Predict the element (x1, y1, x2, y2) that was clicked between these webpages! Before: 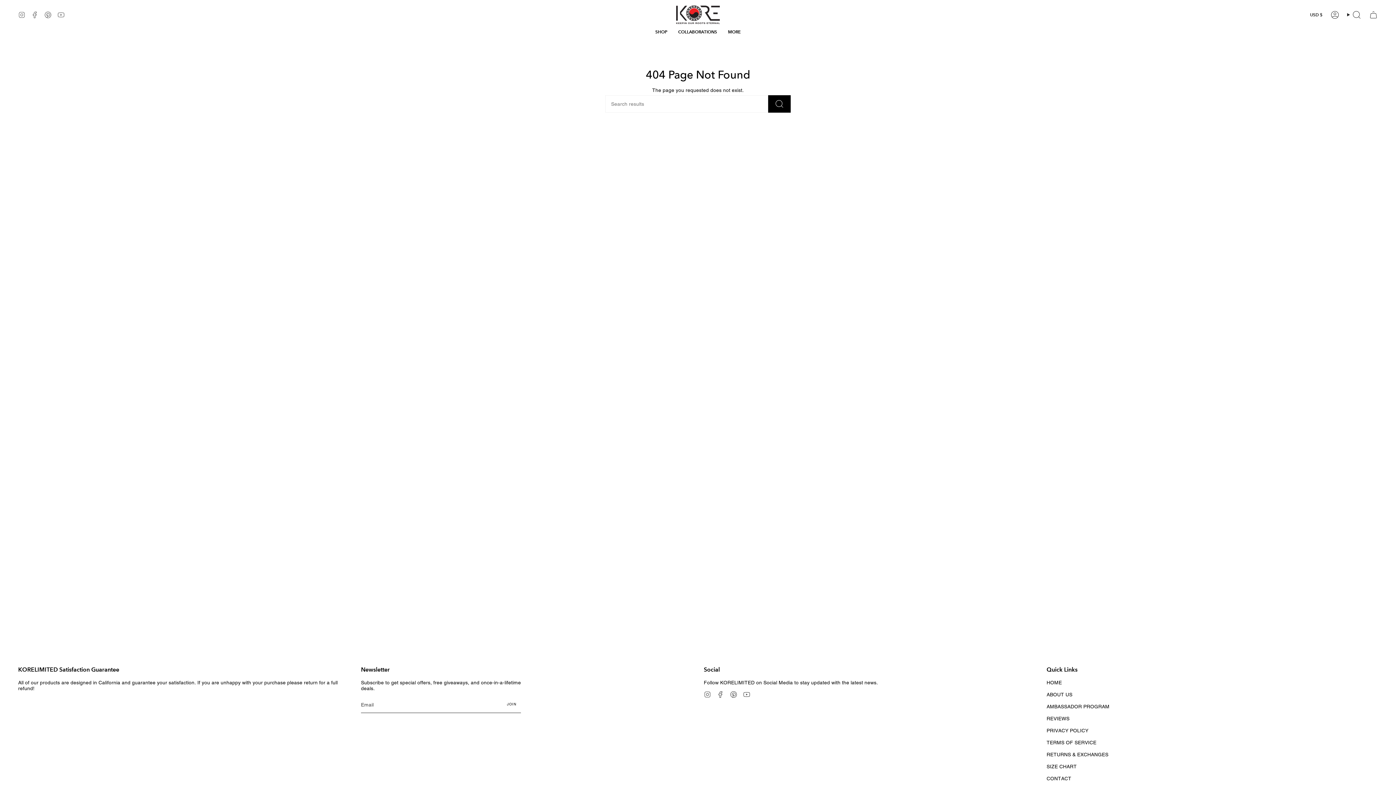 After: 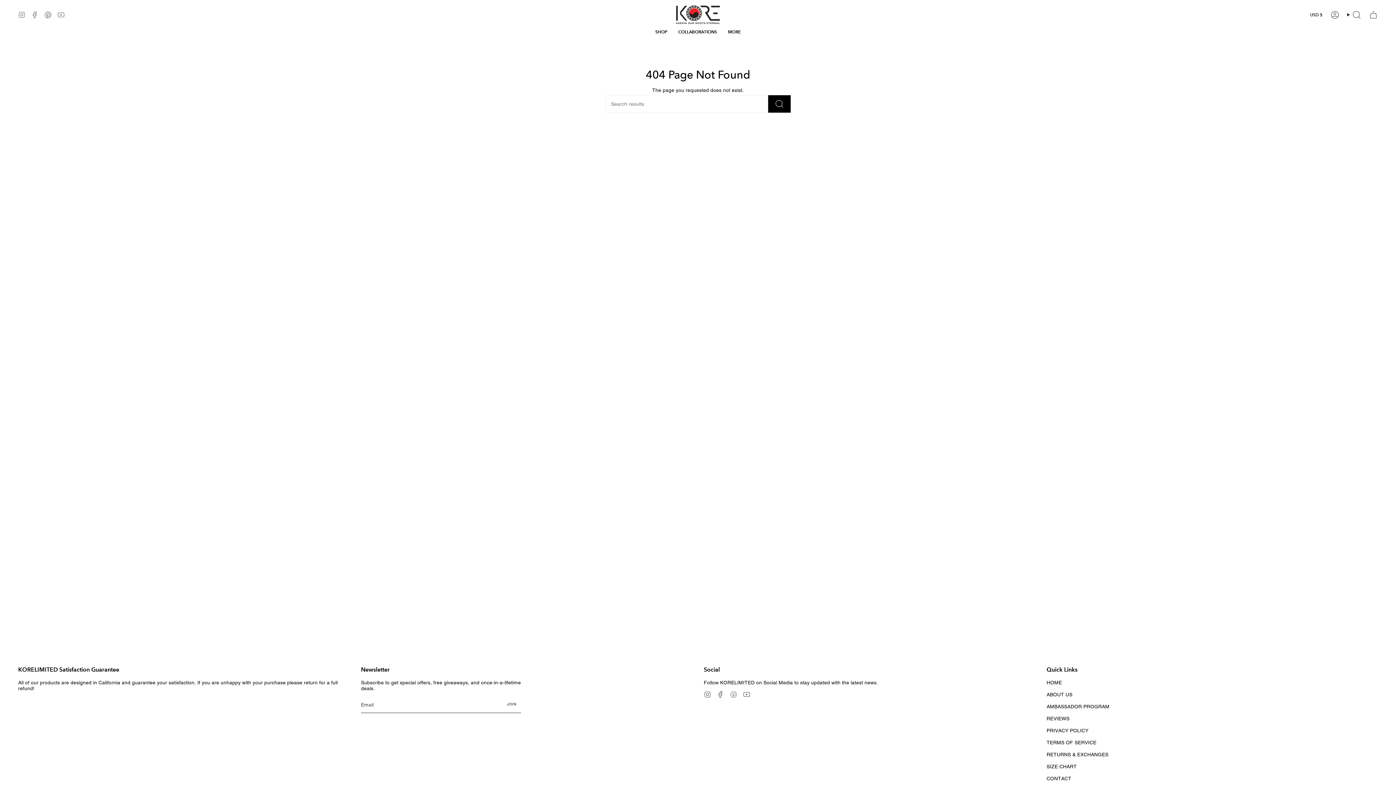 Action: bbox: (730, 691, 737, 697) label: Pinterest